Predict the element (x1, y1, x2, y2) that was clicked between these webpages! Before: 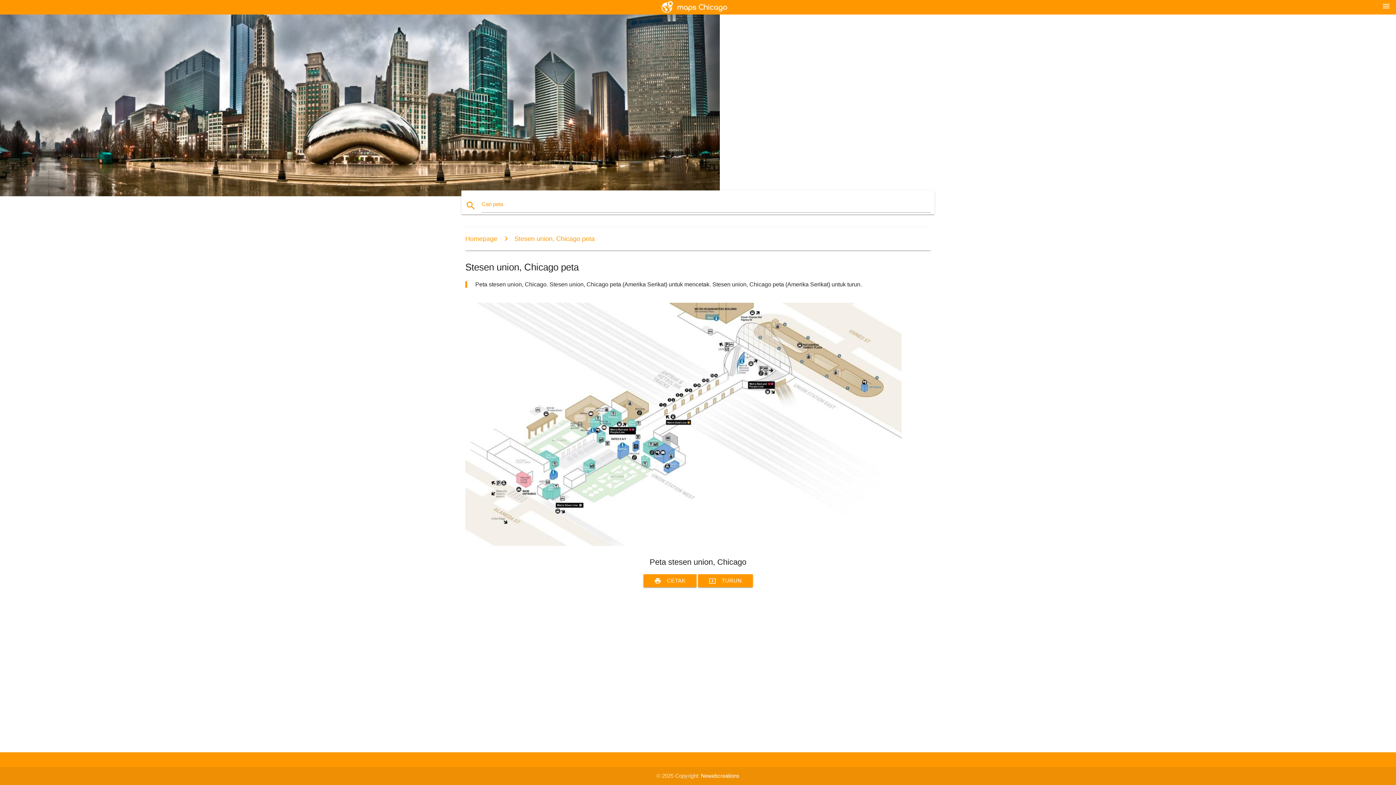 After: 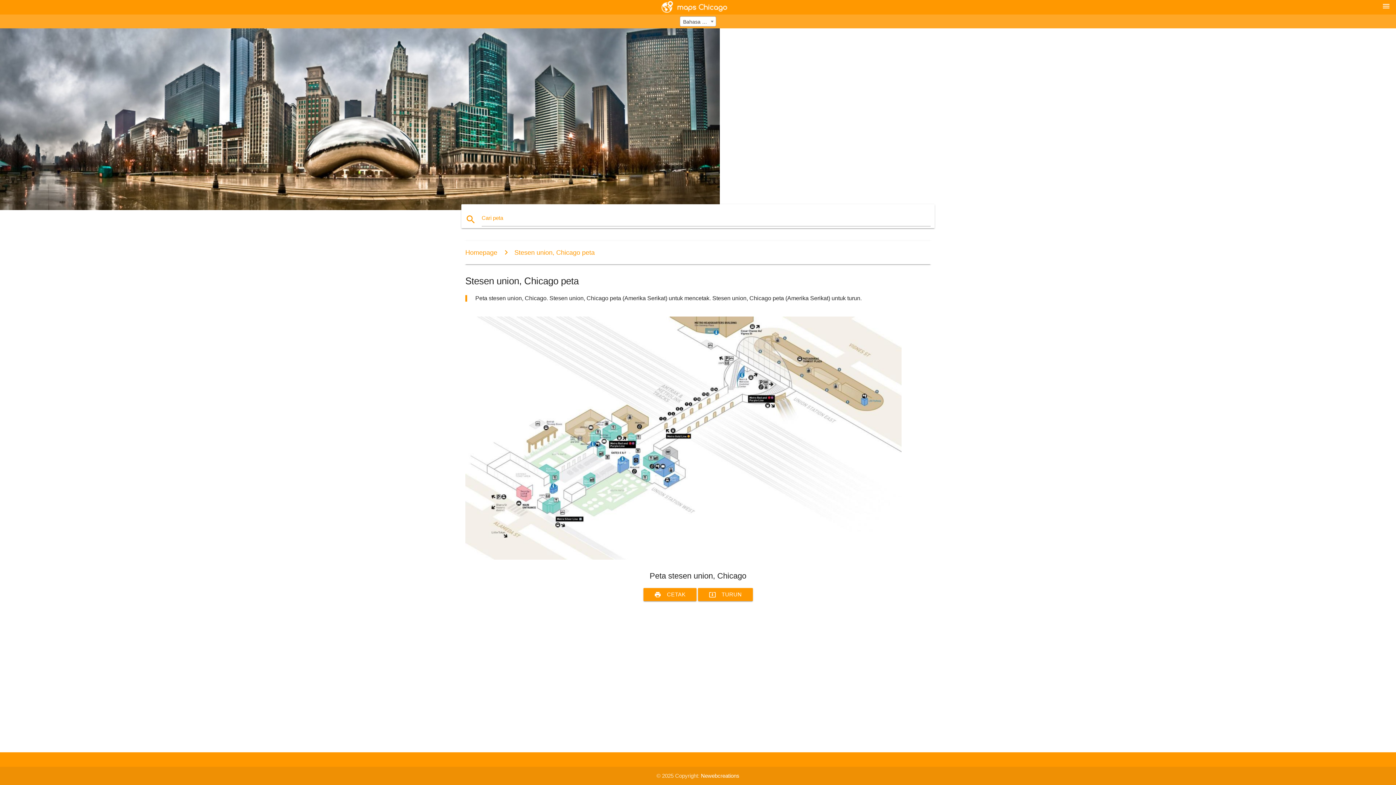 Action: label: menu bbox: (1382, 1, 1390, 10)